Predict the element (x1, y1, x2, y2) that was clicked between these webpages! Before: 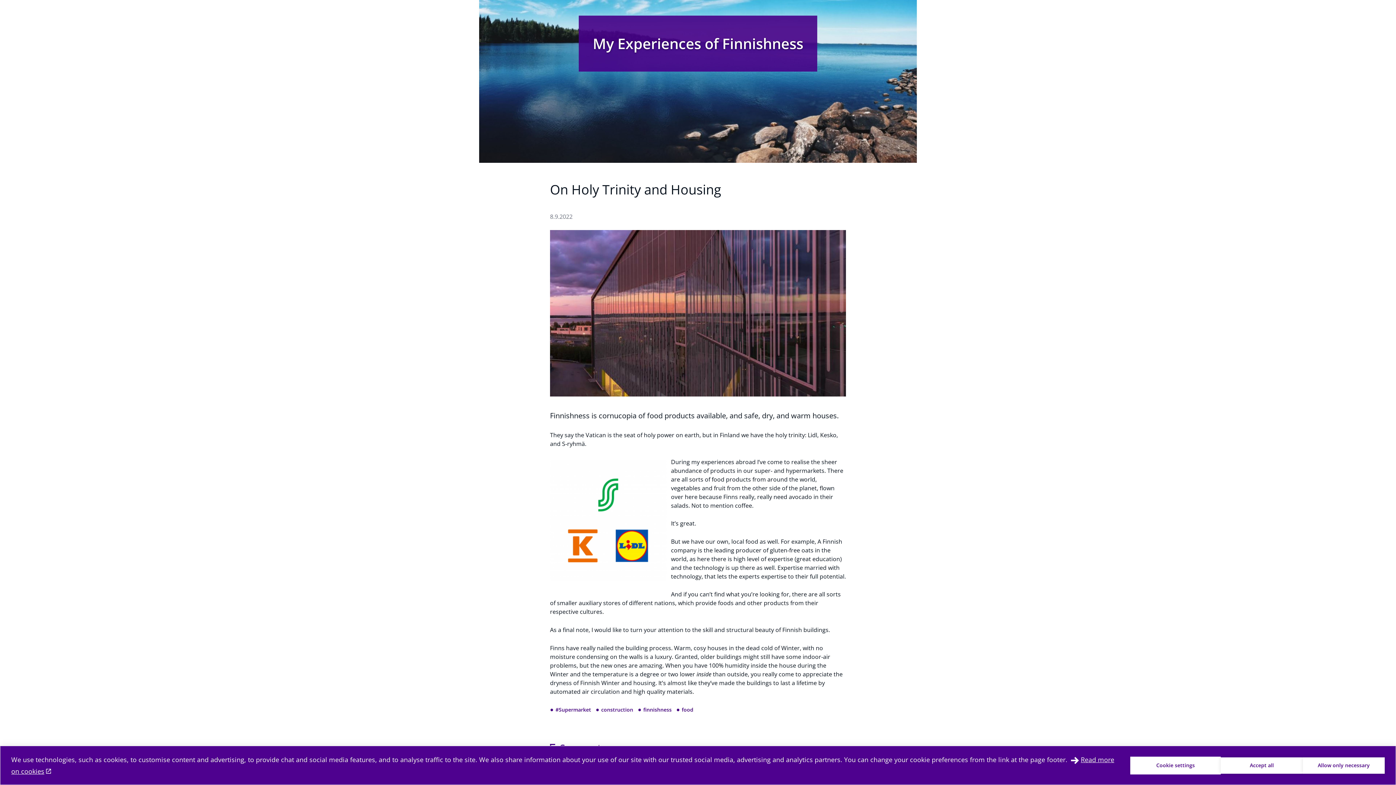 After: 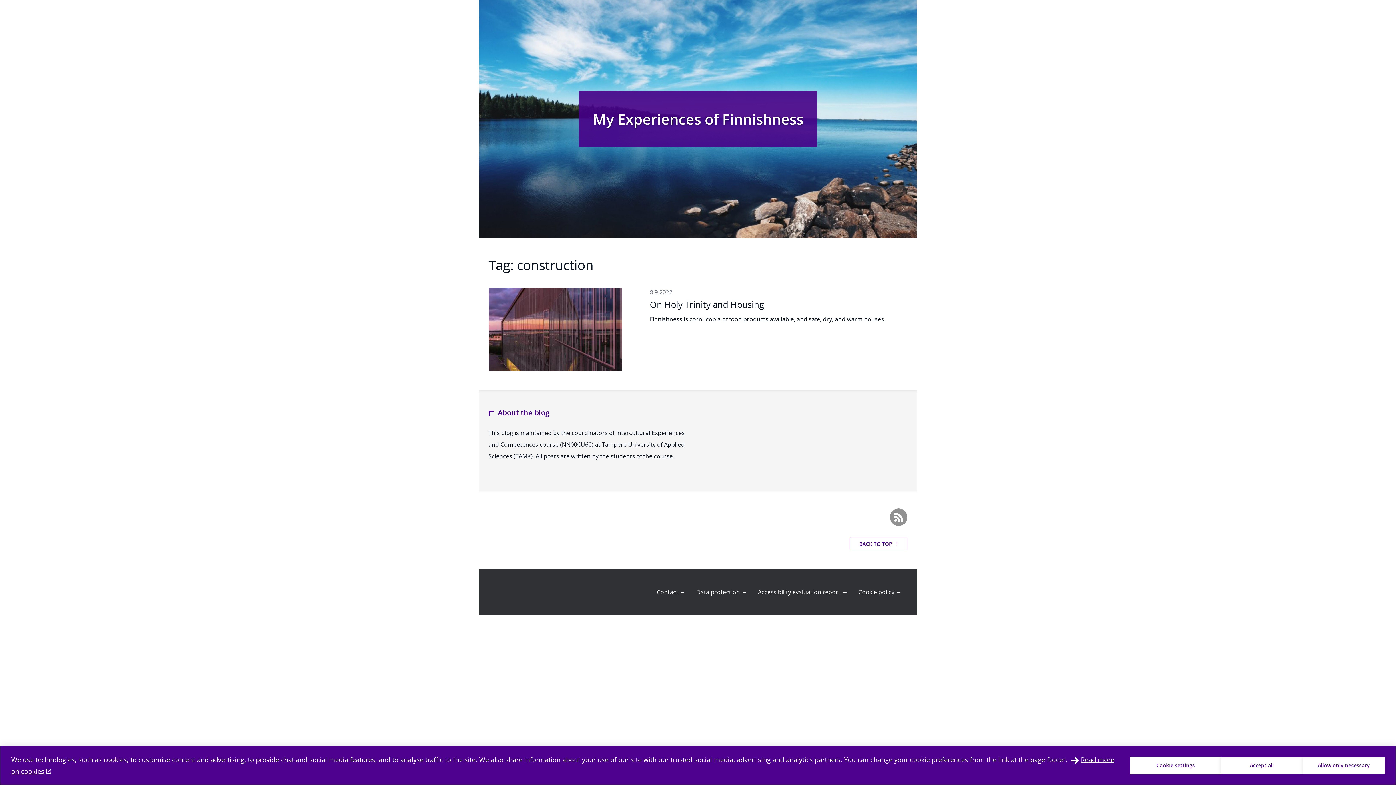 Action: label: construction bbox: (601, 706, 633, 713)